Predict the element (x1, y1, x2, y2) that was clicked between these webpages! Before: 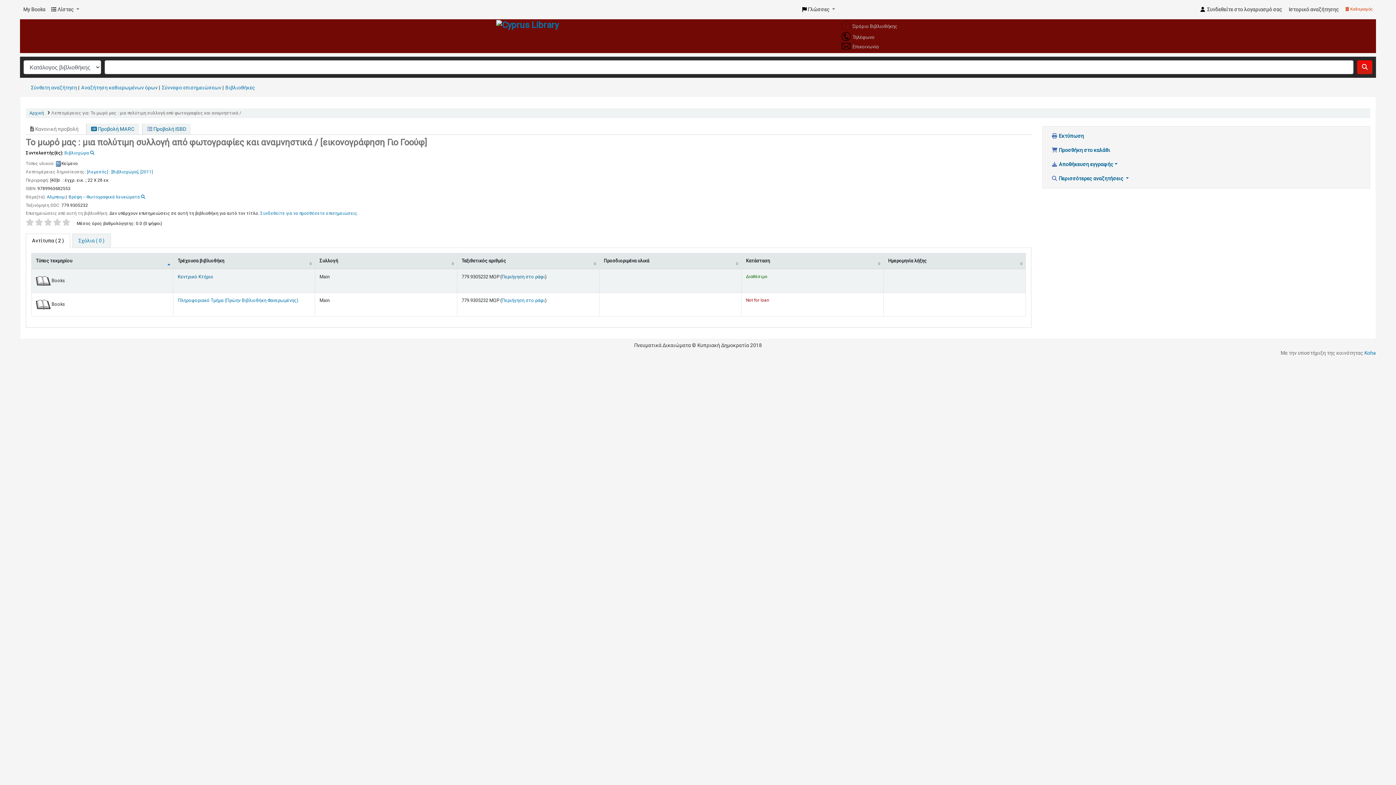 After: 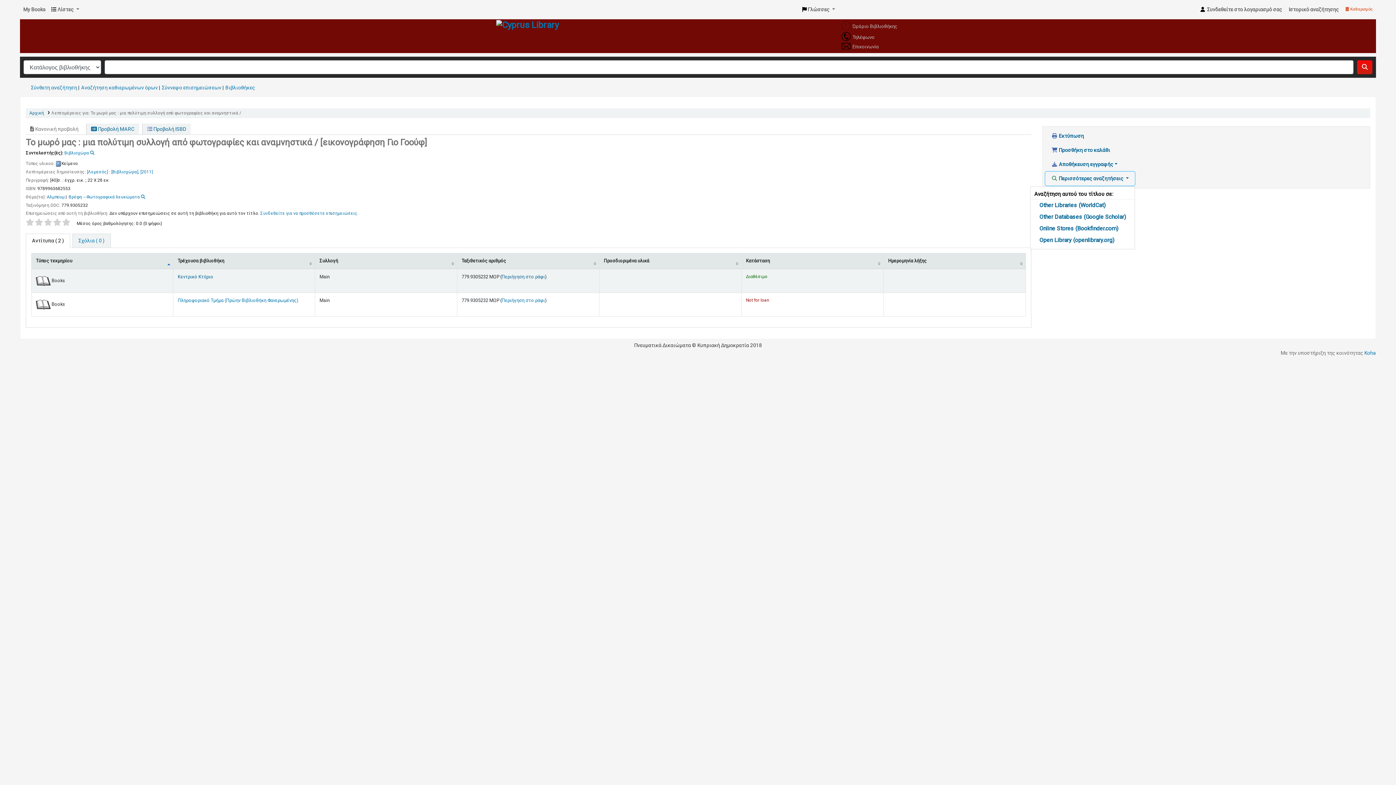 Action: bbox: (1045, 171, 1135, 185) label:  Περισσότερες αναζητήσεις 